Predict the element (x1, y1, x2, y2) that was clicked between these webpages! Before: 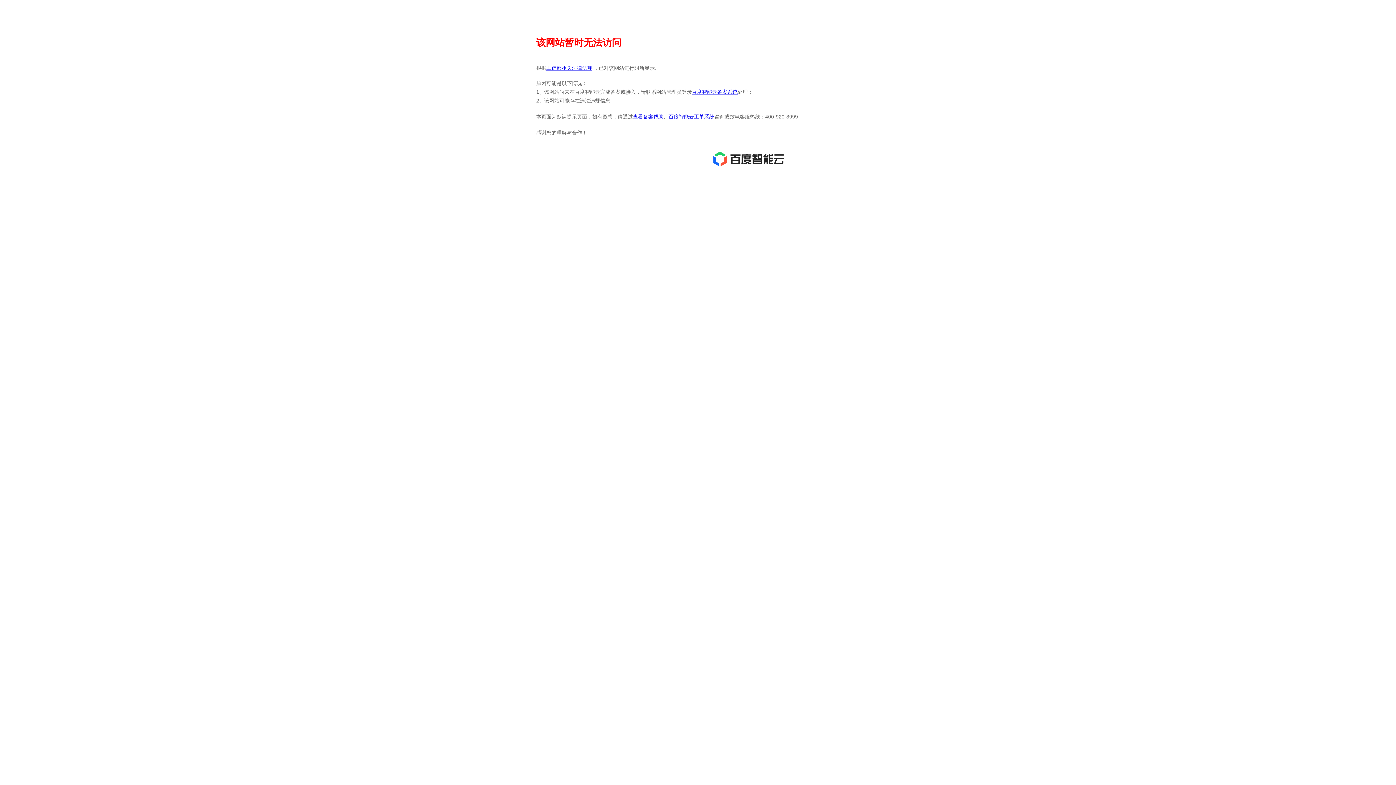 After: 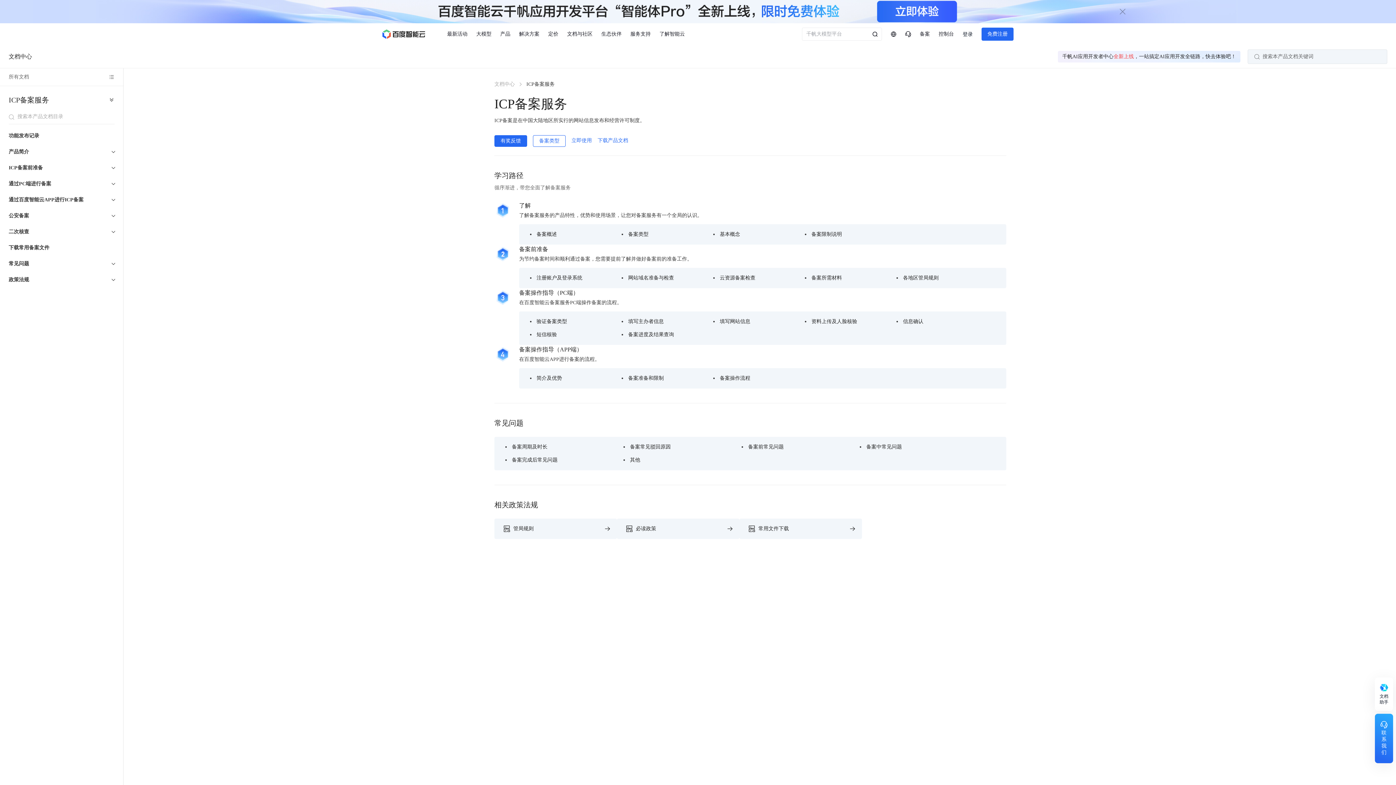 Action: bbox: (633, 113, 663, 119) label: 查看备案帮助